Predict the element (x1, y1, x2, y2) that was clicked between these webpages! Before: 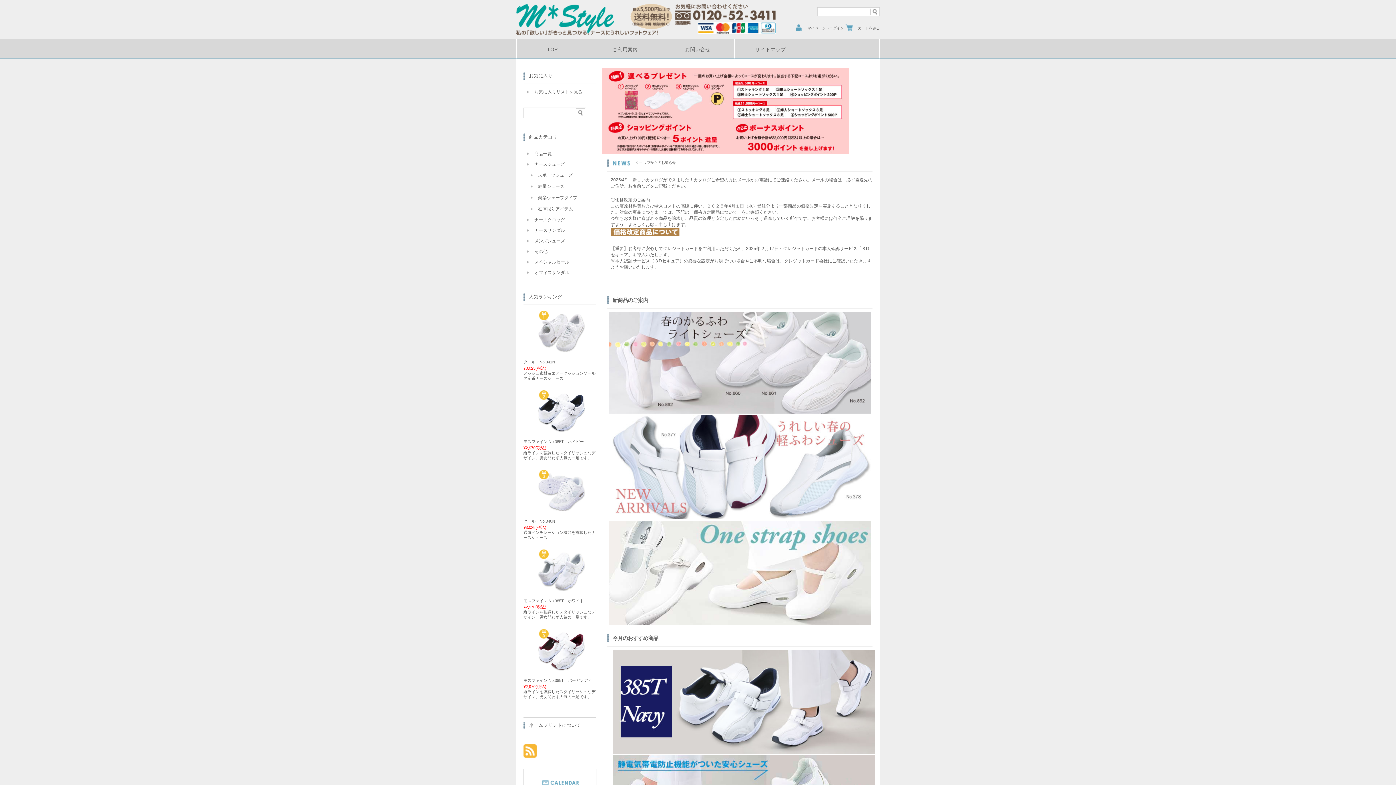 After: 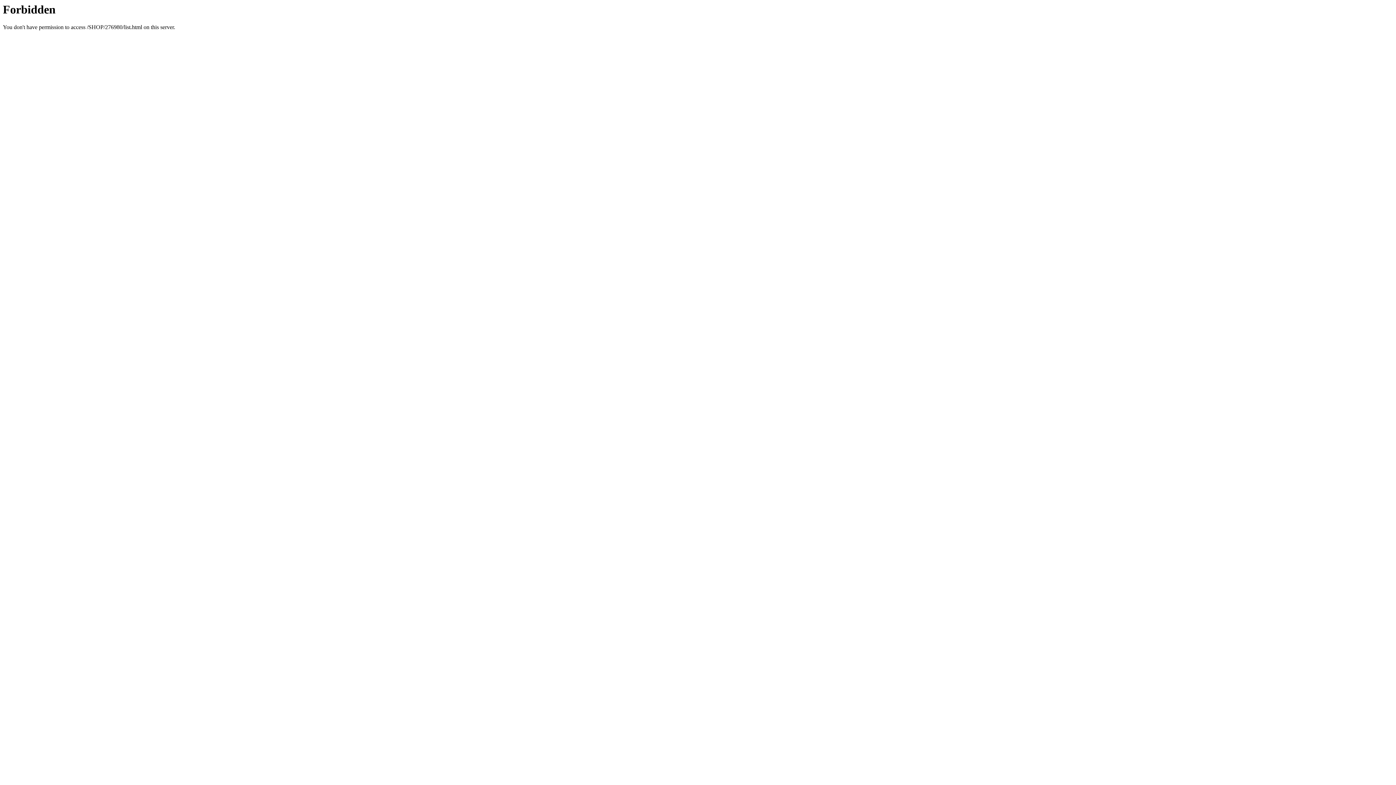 Action: bbox: (527, 247, 547, 256) label: その他